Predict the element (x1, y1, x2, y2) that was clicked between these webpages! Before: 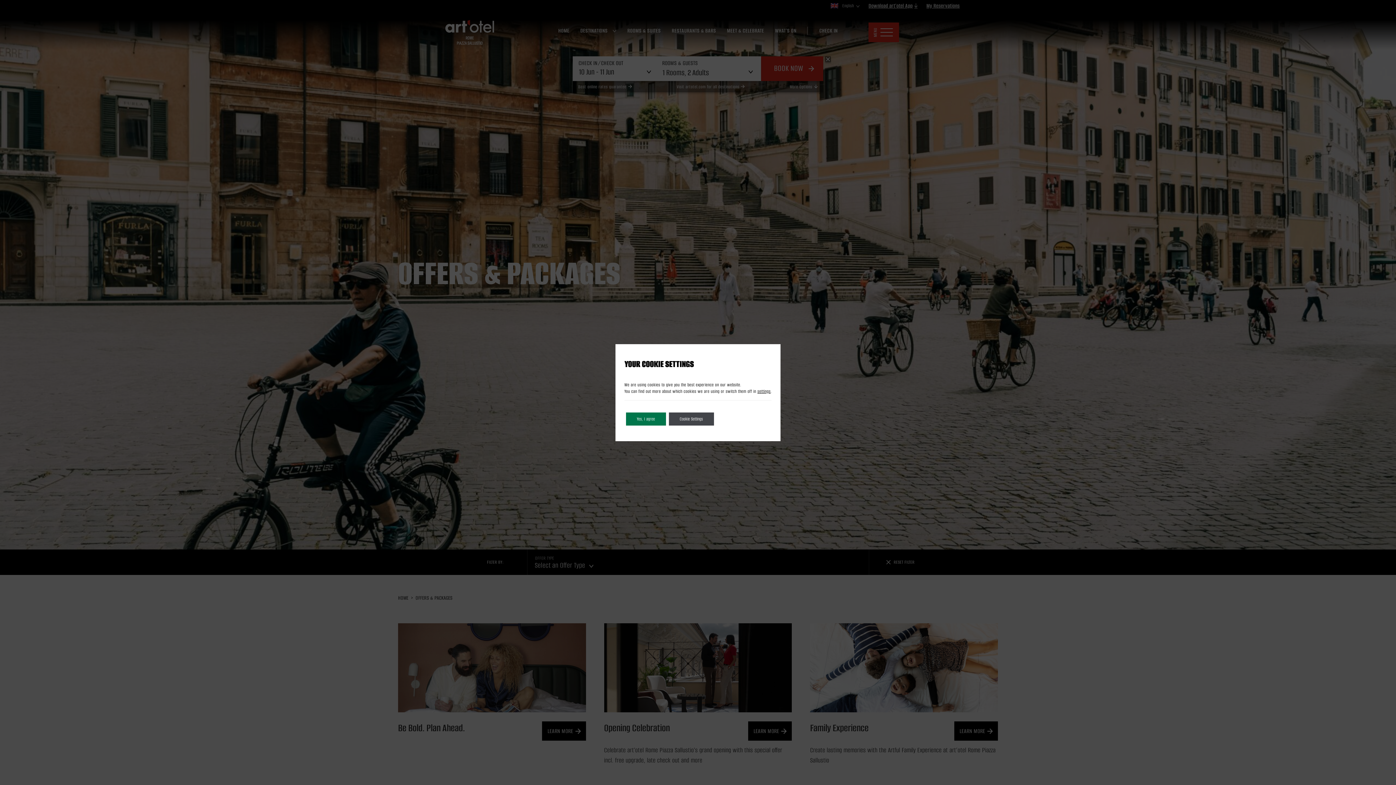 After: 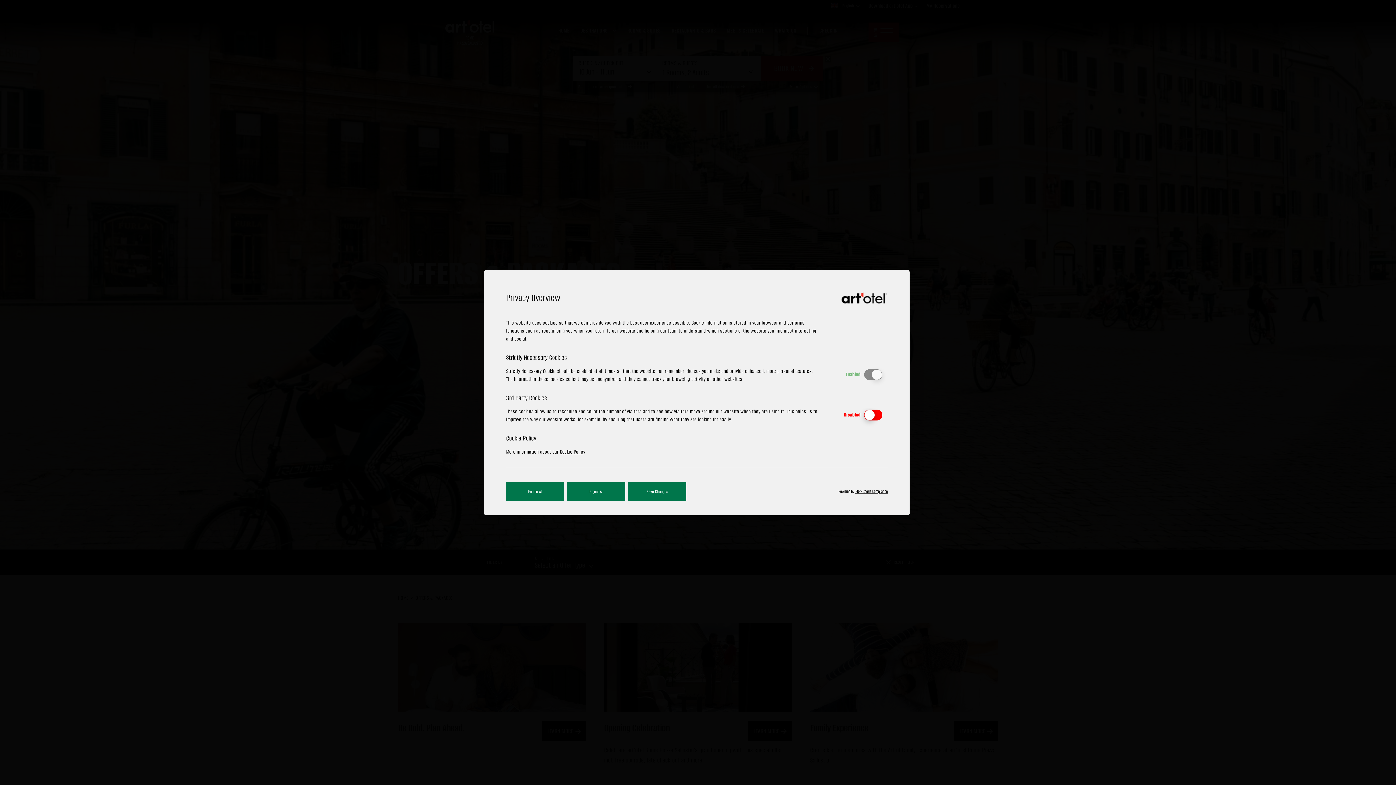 Action: label: Cookie Settings bbox: (668, 412, 714, 425)